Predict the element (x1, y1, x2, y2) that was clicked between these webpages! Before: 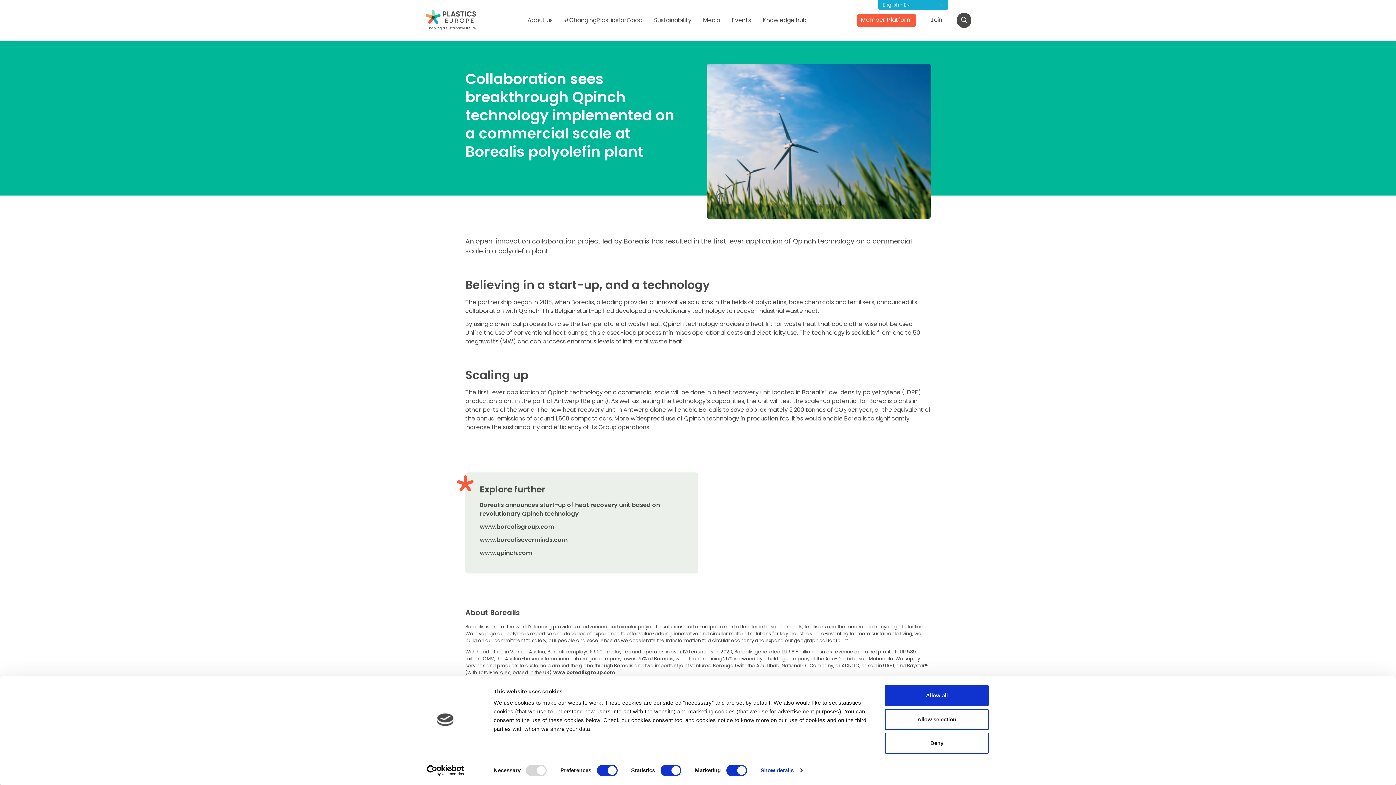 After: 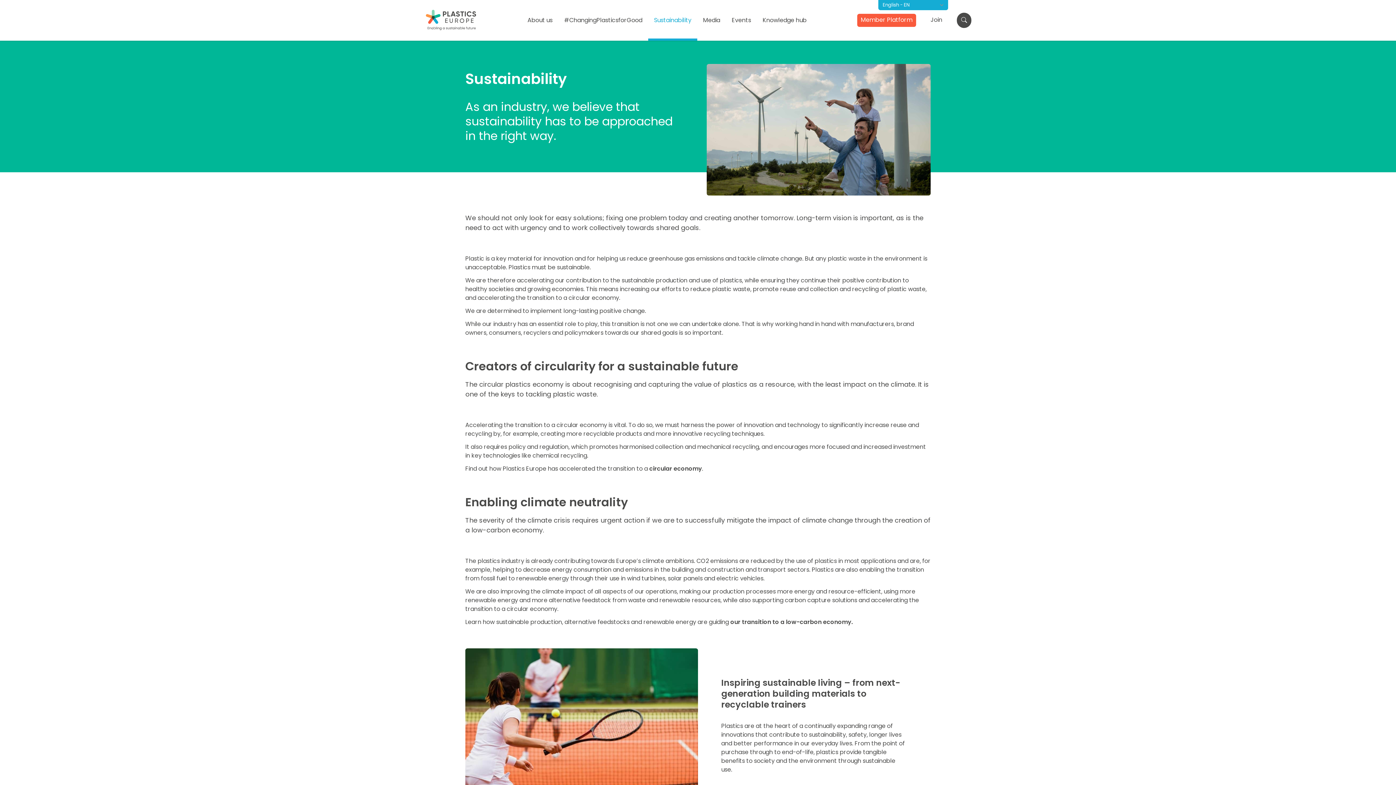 Action: bbox: (648, 0, 697, 40) label: Sustainability